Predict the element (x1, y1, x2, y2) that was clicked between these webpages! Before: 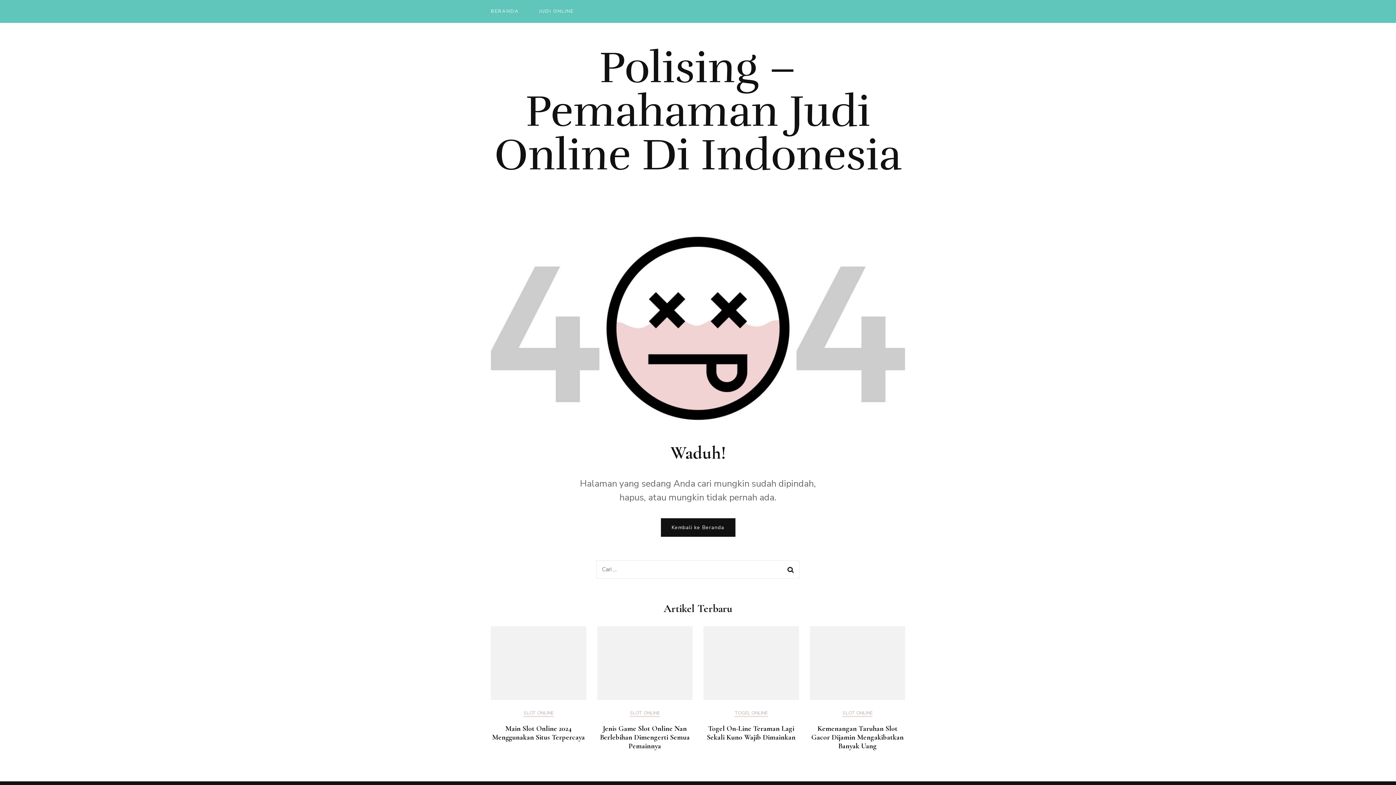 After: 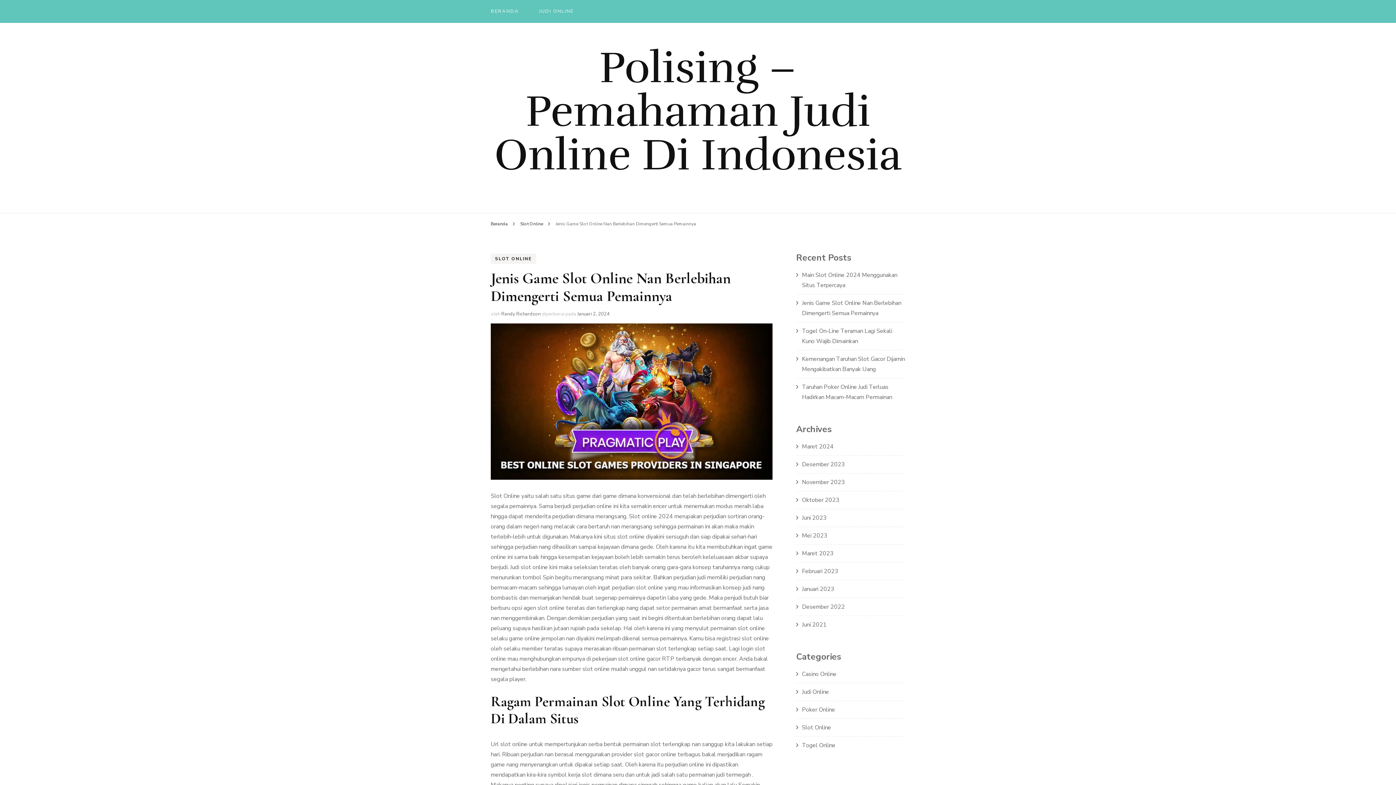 Action: bbox: (597, 626, 692, 703)